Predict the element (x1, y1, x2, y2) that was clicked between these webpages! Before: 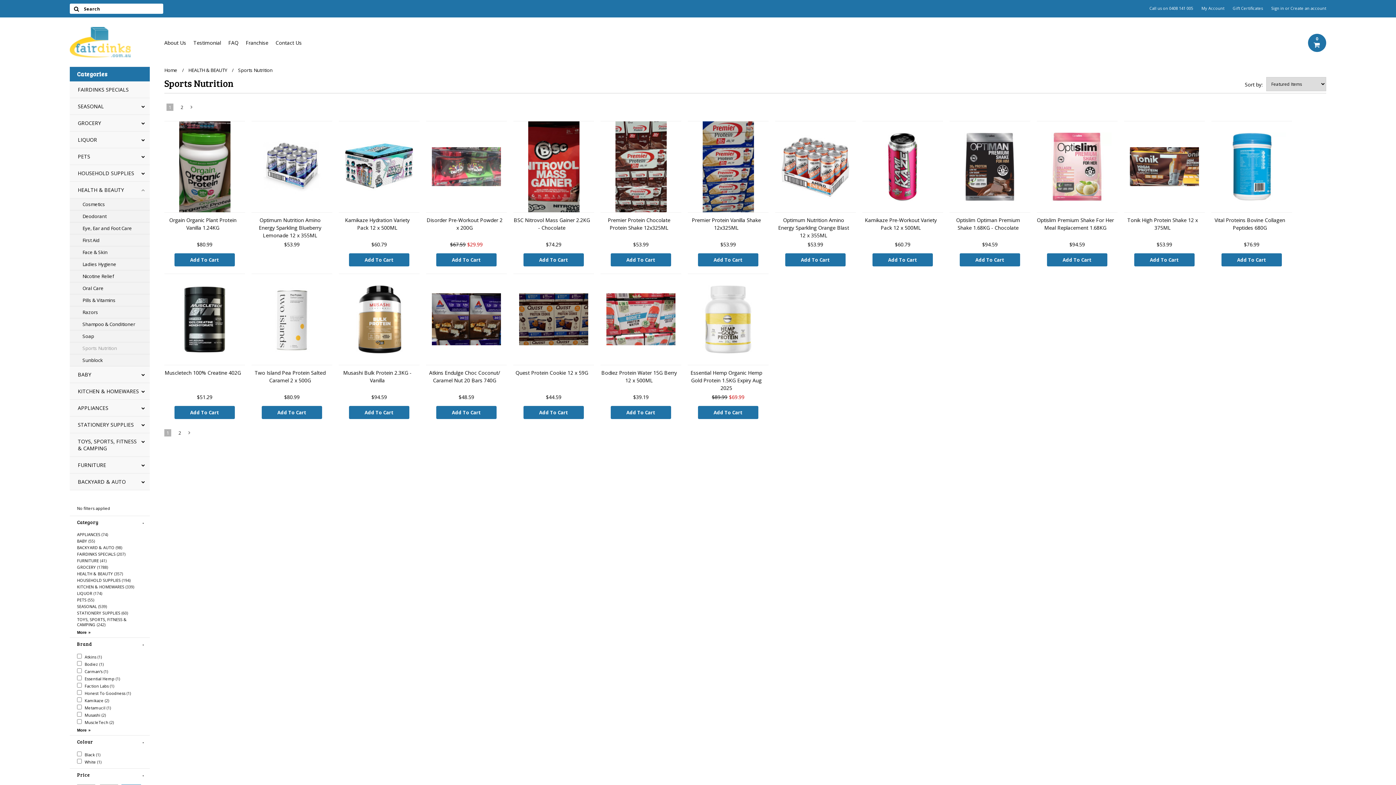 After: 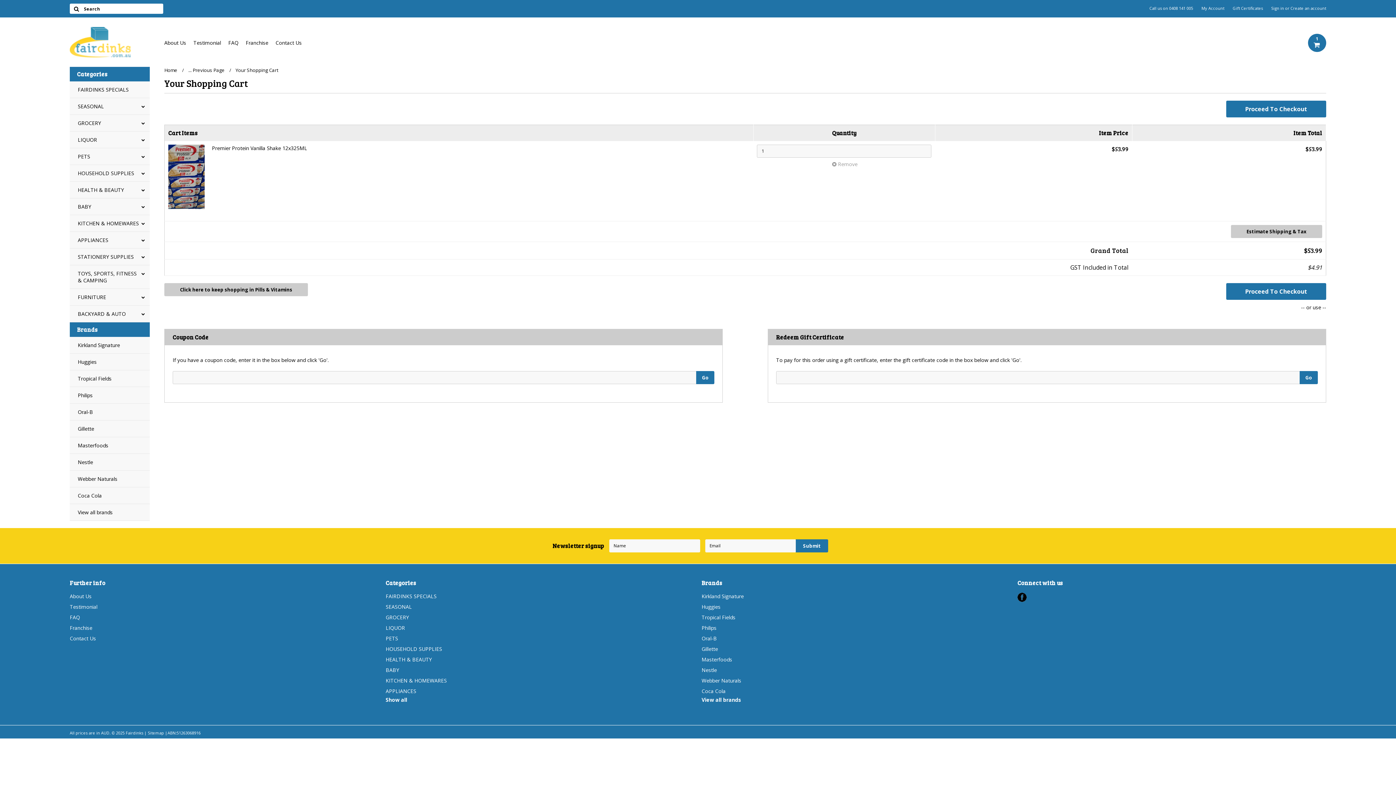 Action: bbox: (698, 253, 758, 266) label: Add To Cart